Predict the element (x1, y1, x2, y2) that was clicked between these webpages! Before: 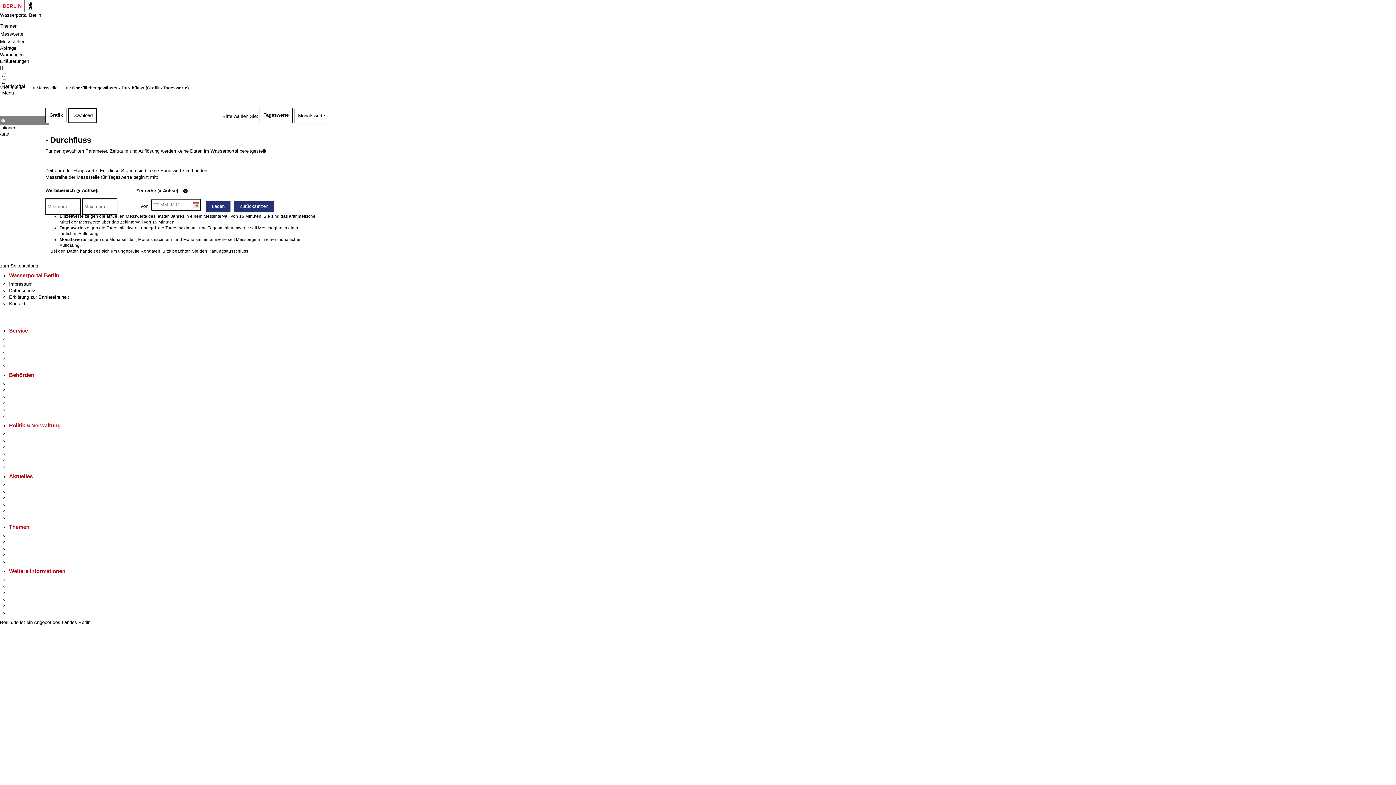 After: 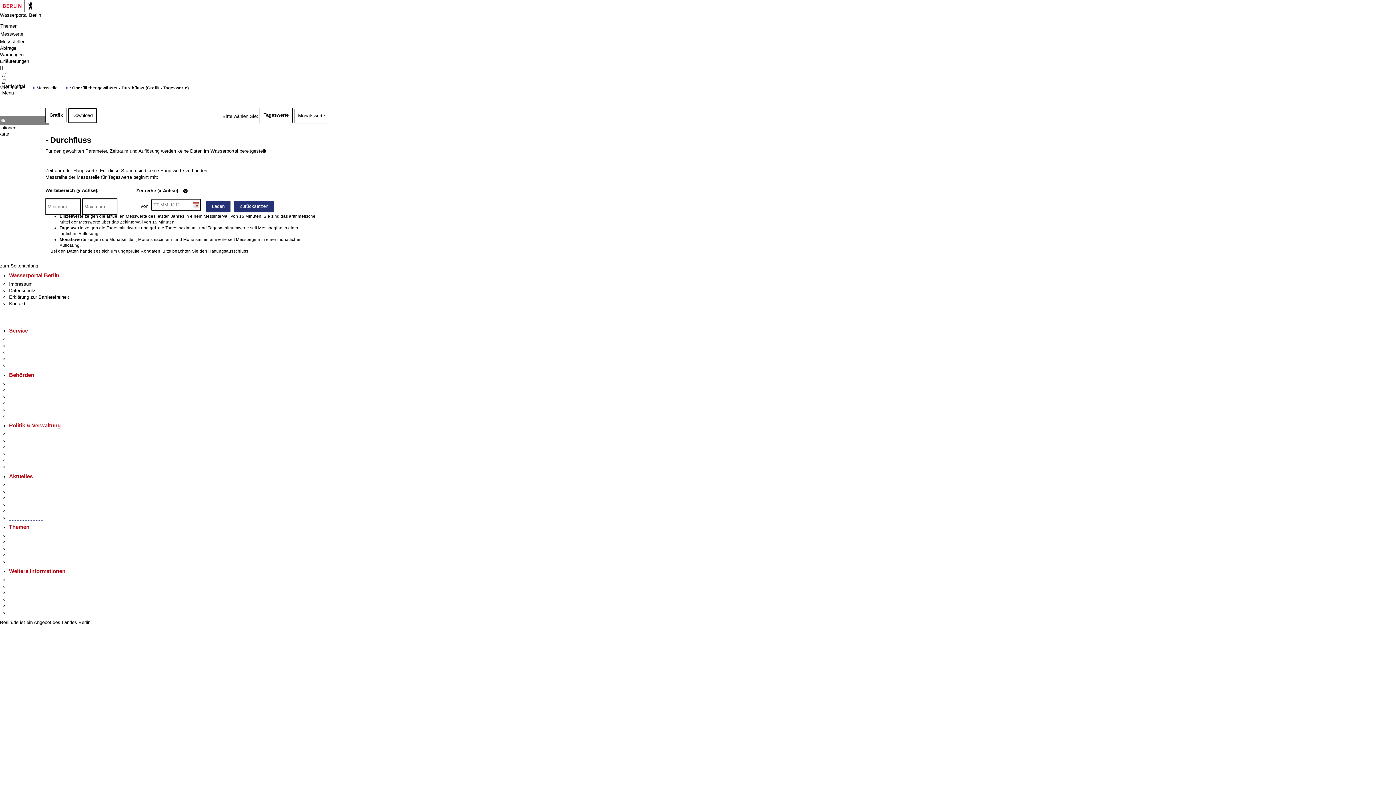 Action: bbox: (9, 515, 42, 520) label: Veranstaltungen